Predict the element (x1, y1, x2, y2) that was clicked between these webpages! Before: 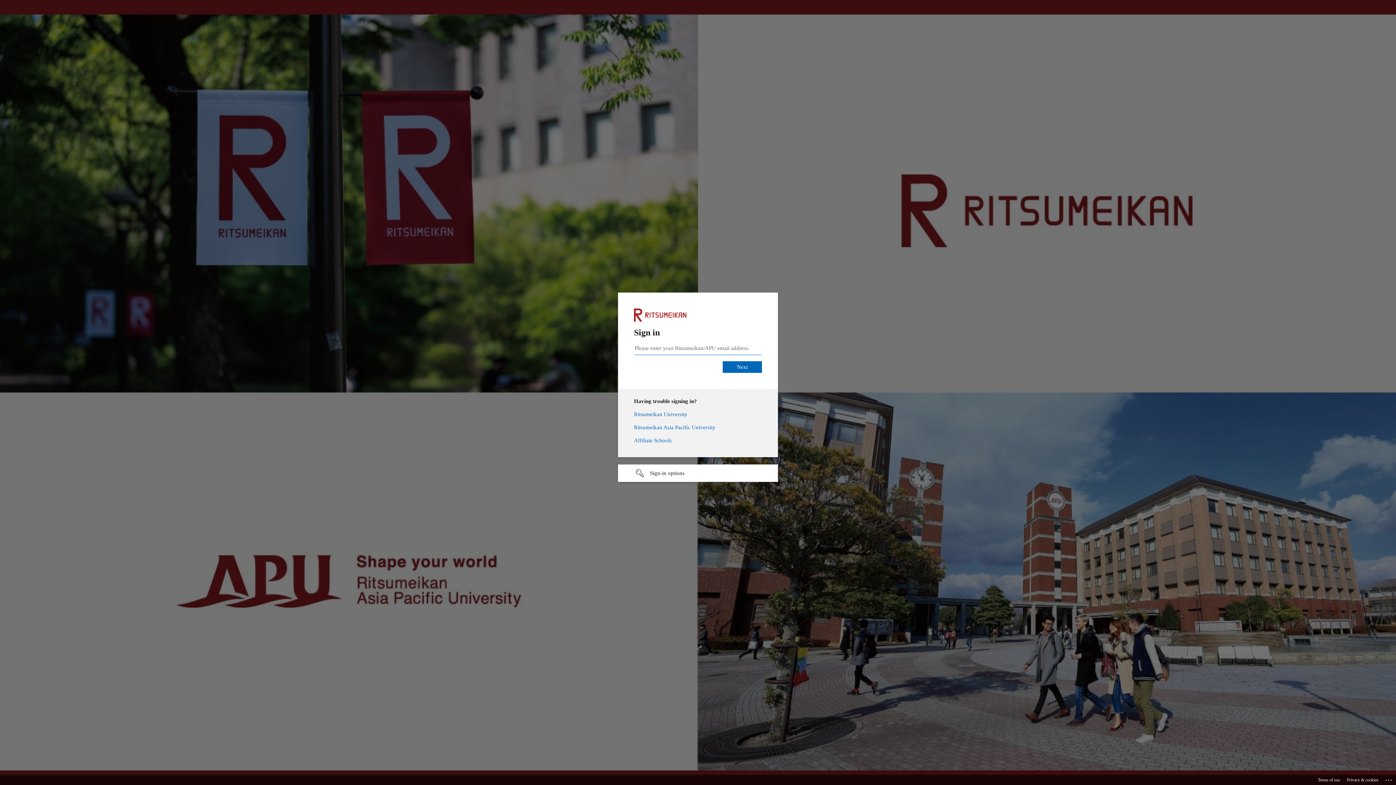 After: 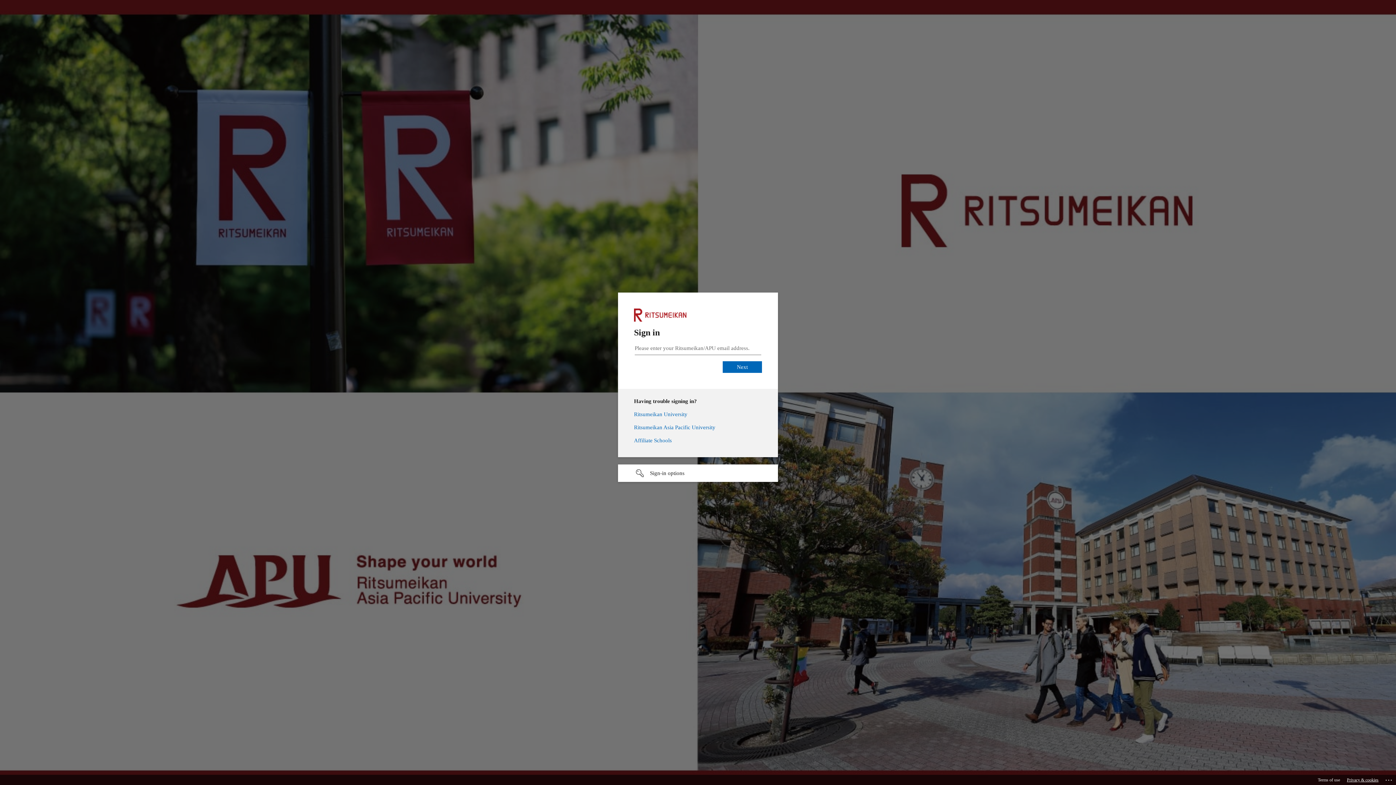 Action: label: Privacy & cookies bbox: (1347, 775, 1378, 785)